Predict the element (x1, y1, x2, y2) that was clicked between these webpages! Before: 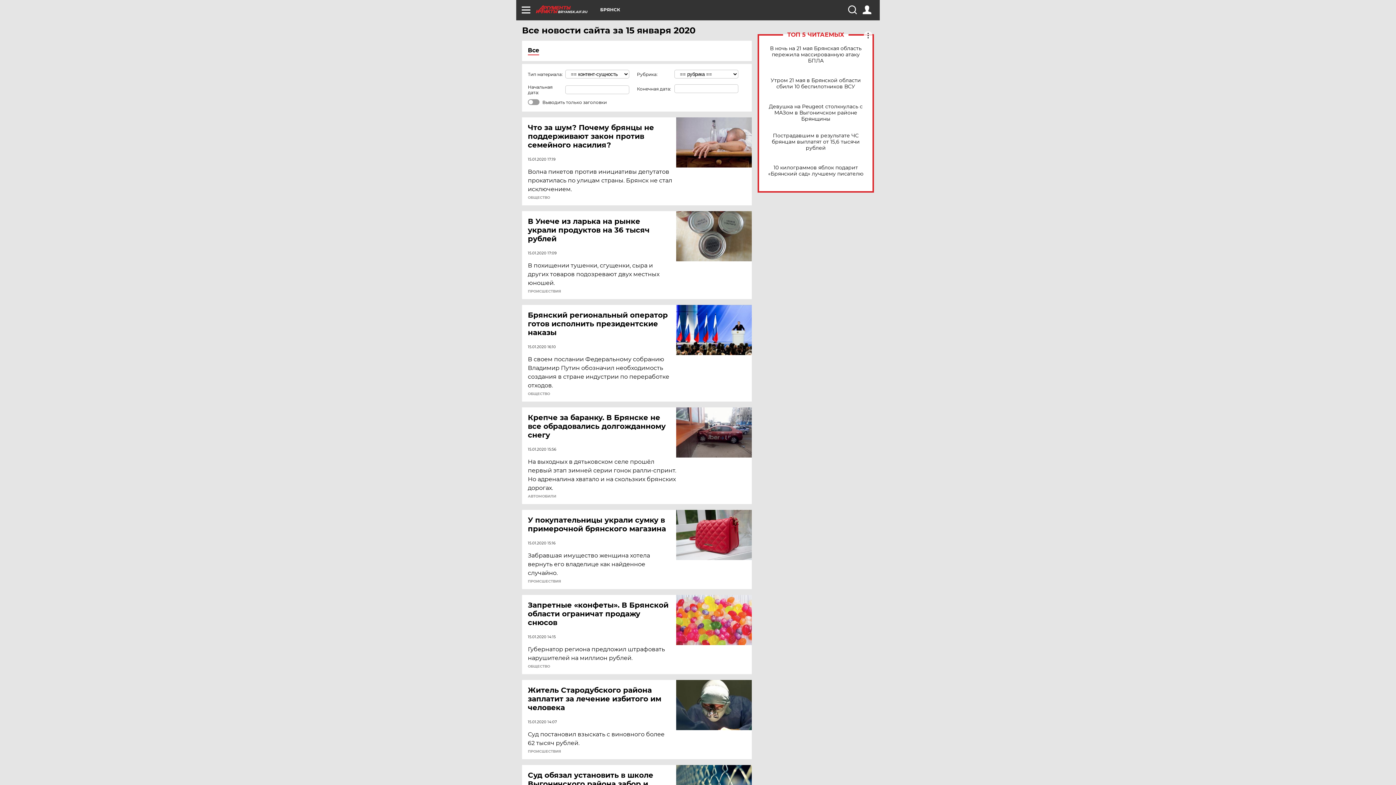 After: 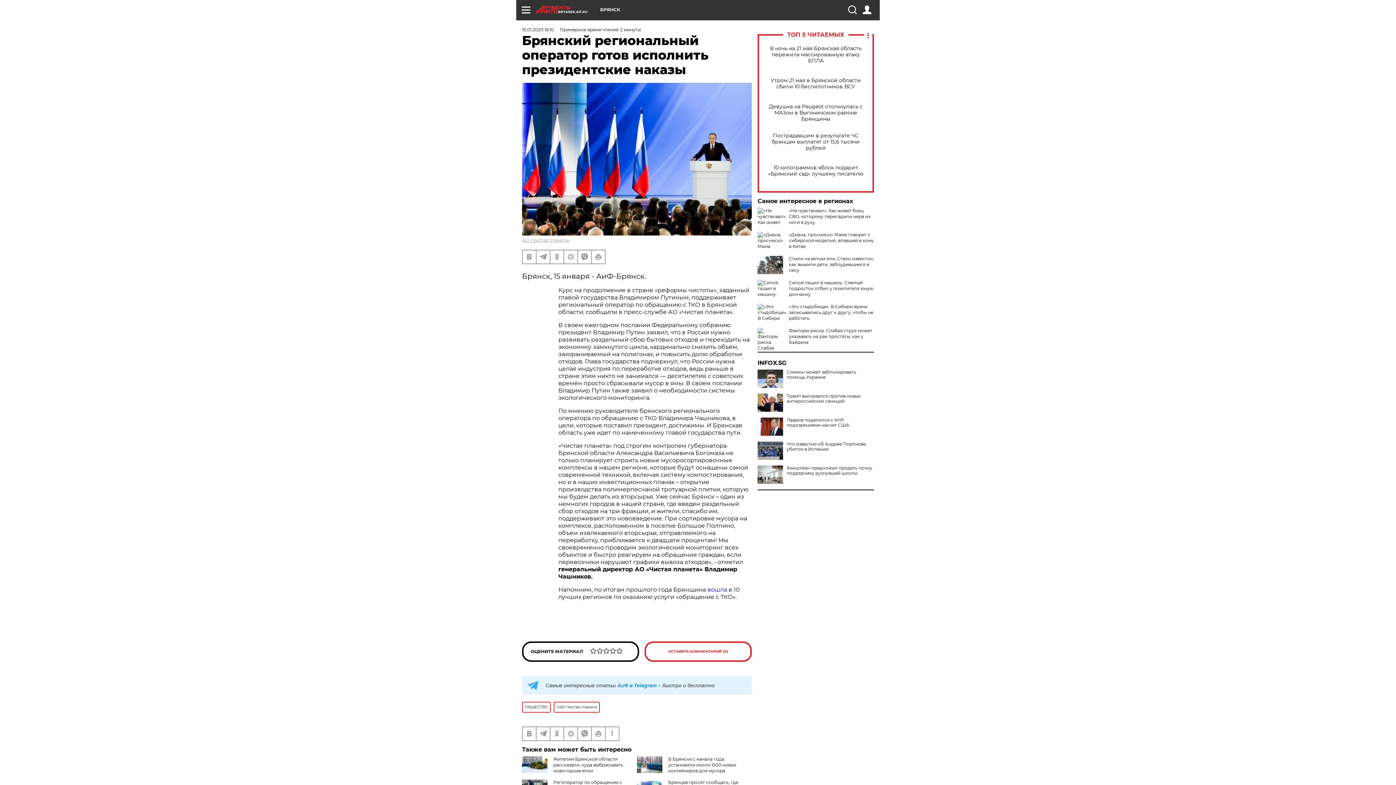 Action: label: Брянский региональный оператор готов исполнить президентские наказы bbox: (528, 310, 677, 337)